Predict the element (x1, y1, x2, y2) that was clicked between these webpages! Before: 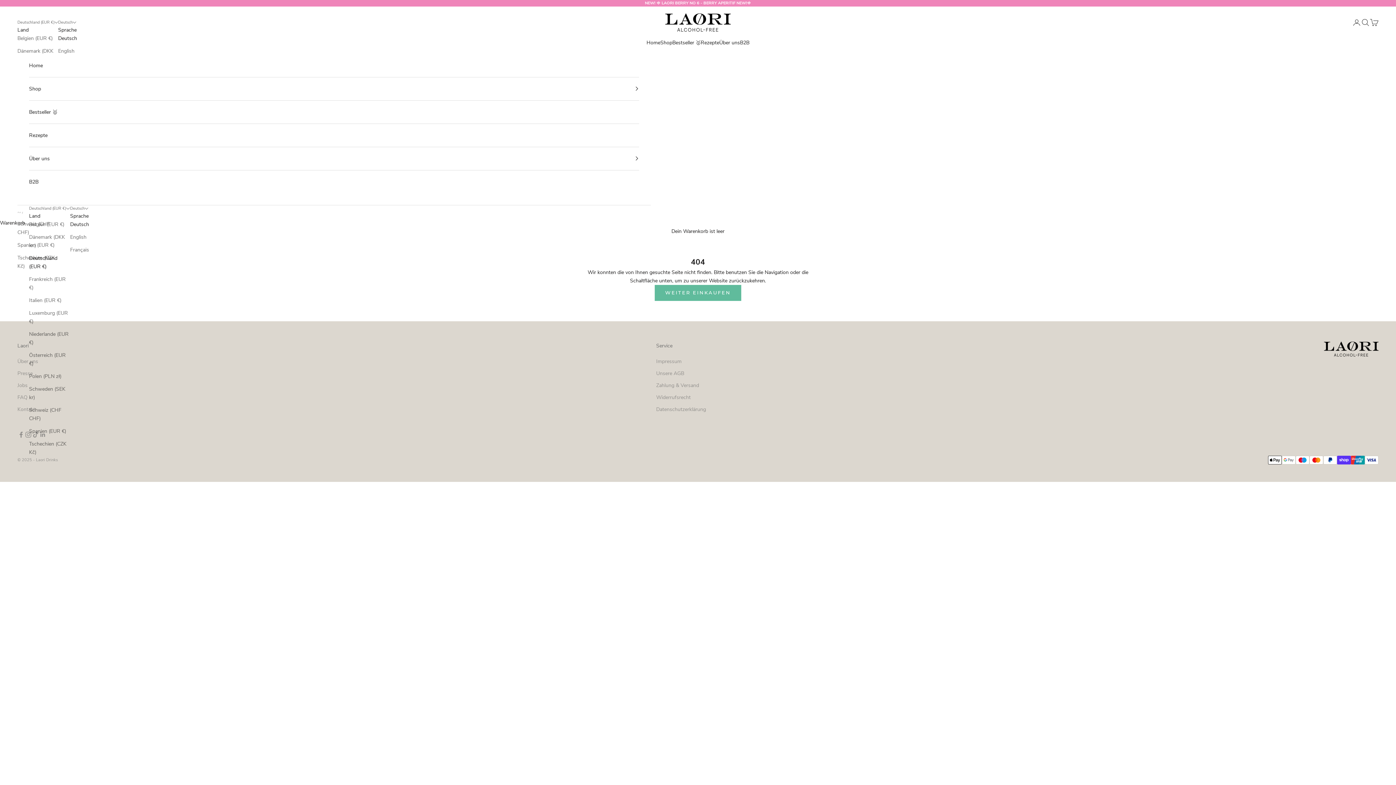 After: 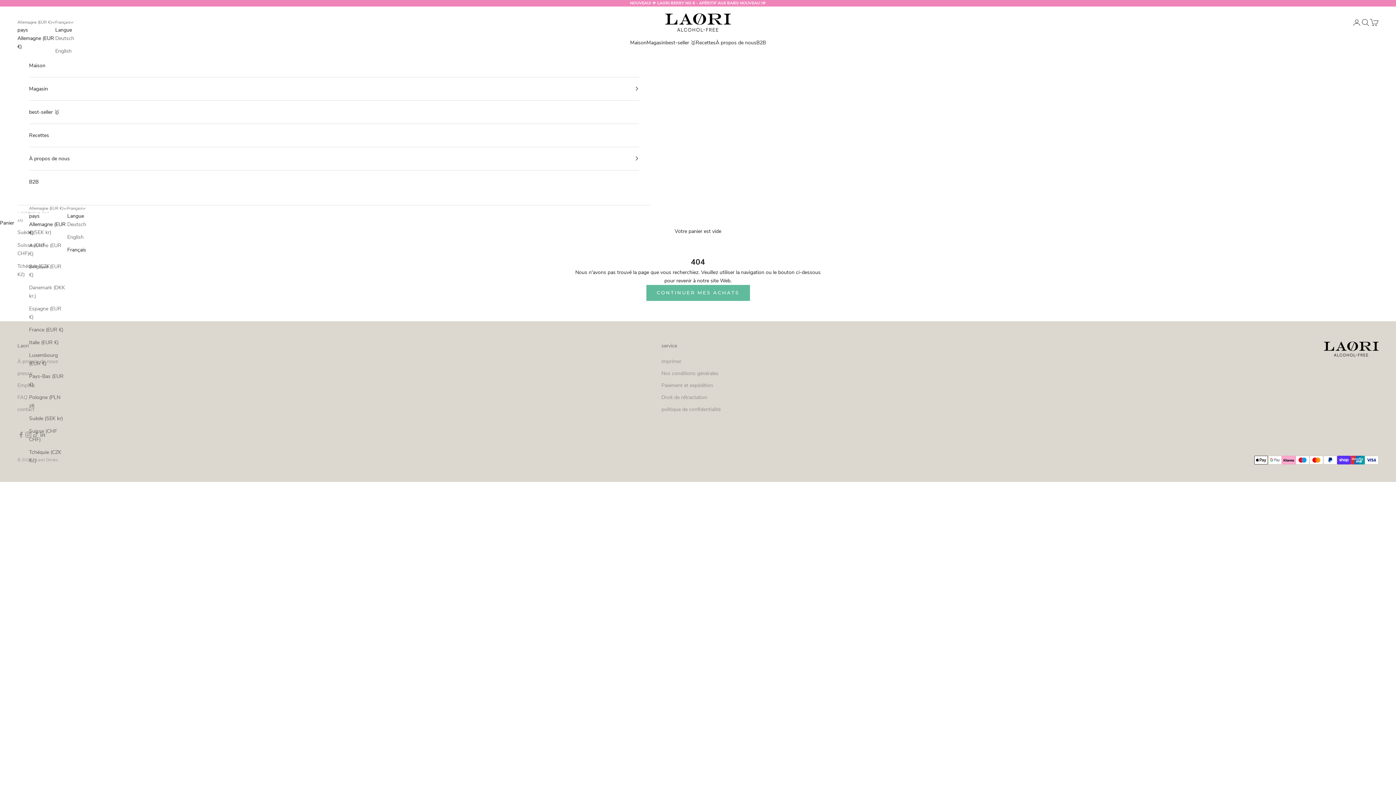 Action: label: Français bbox: (70, 245, 89, 254)